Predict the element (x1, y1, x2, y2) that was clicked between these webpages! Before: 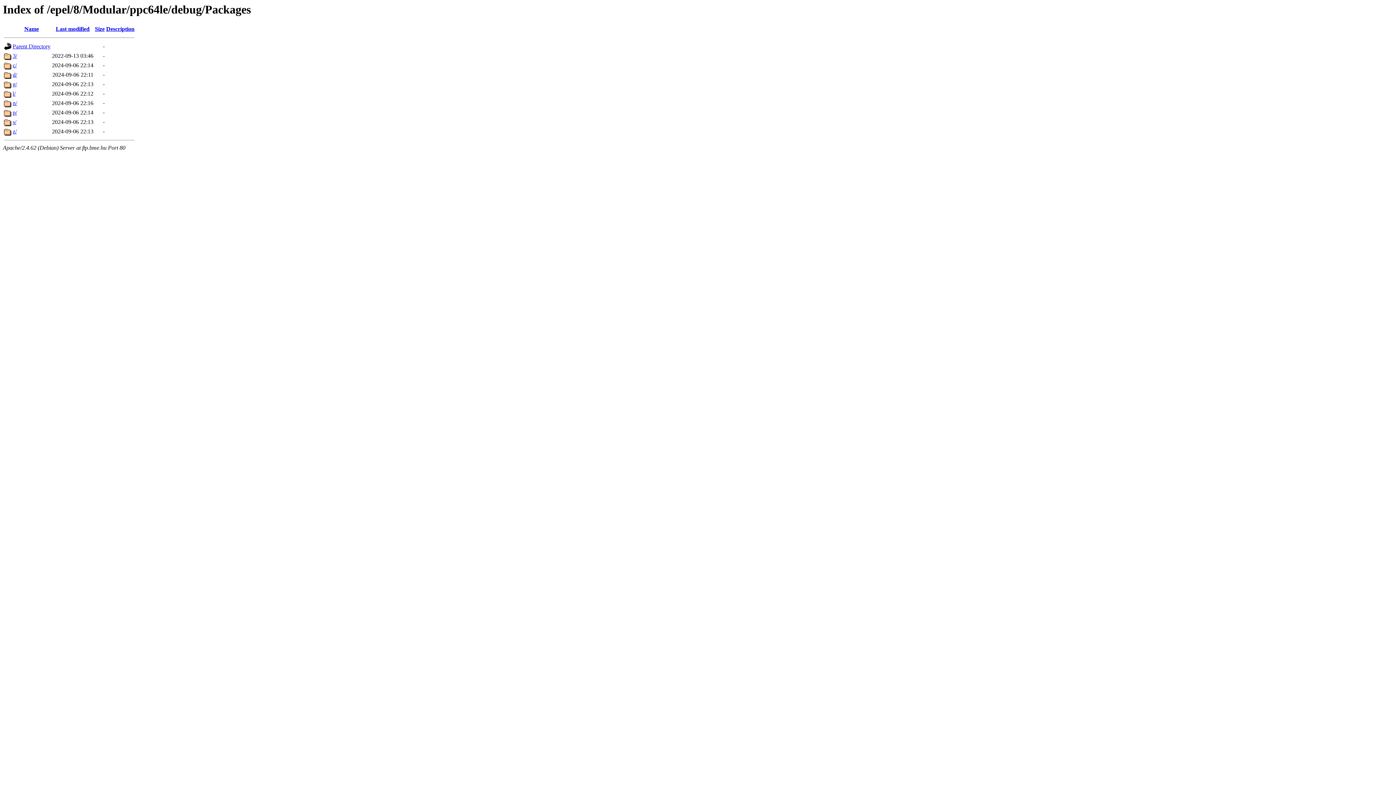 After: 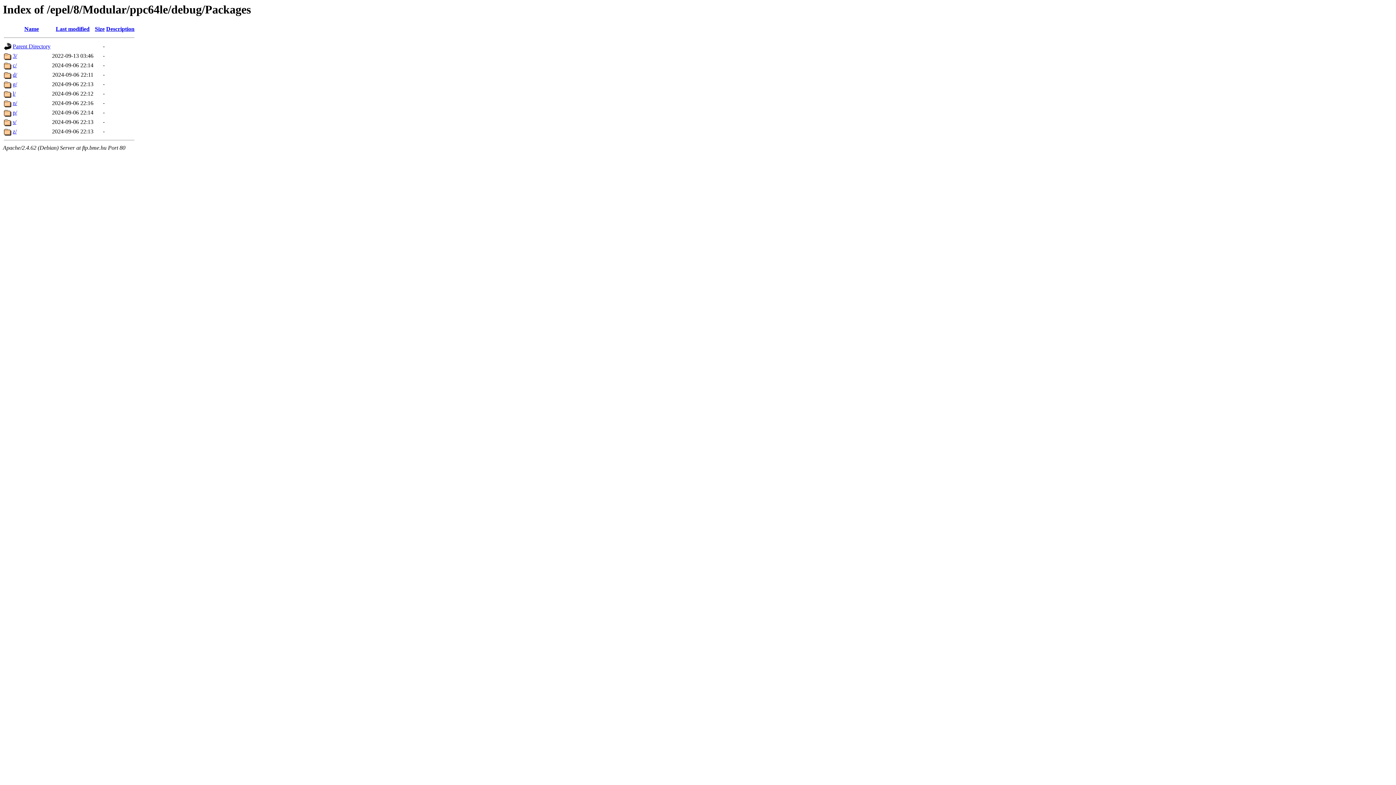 Action: label: Name bbox: (24, 25, 38, 32)